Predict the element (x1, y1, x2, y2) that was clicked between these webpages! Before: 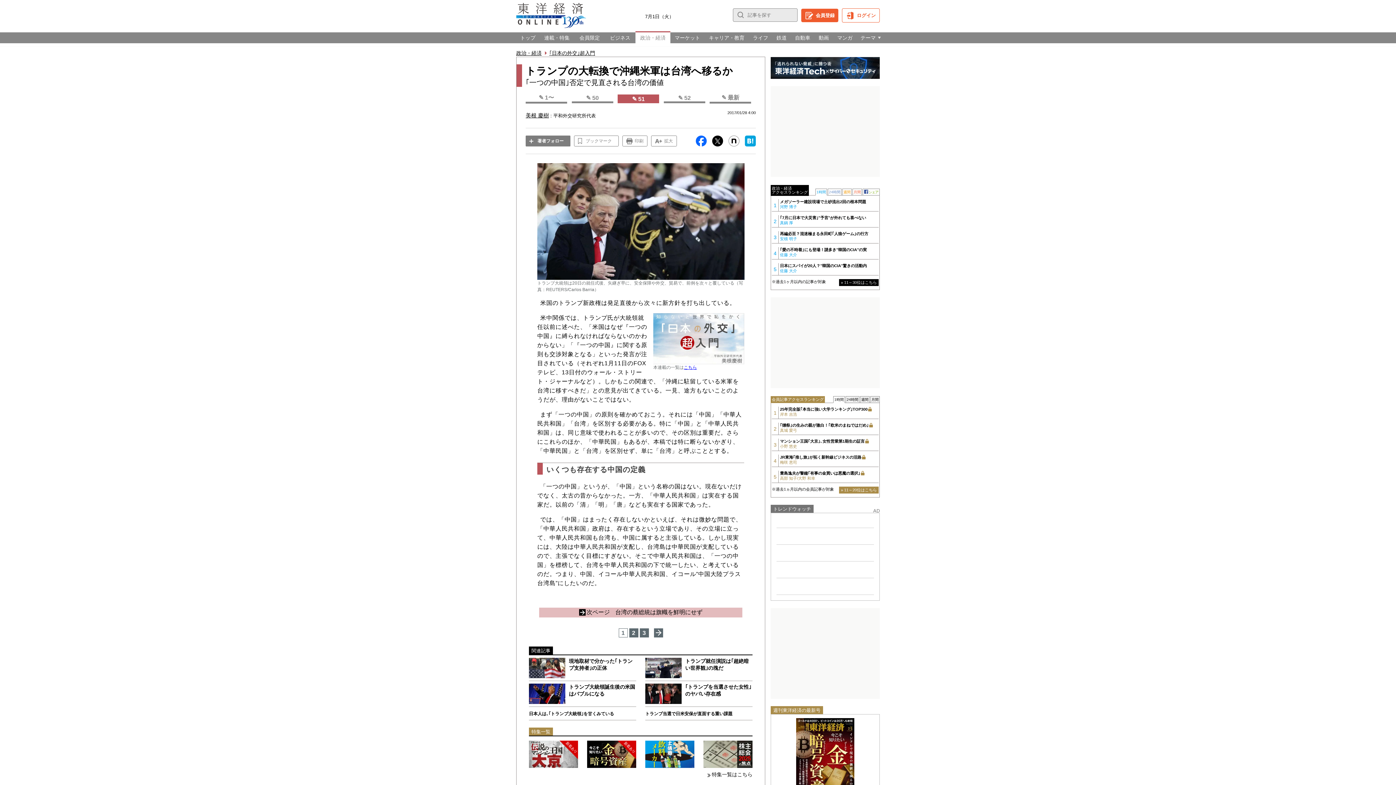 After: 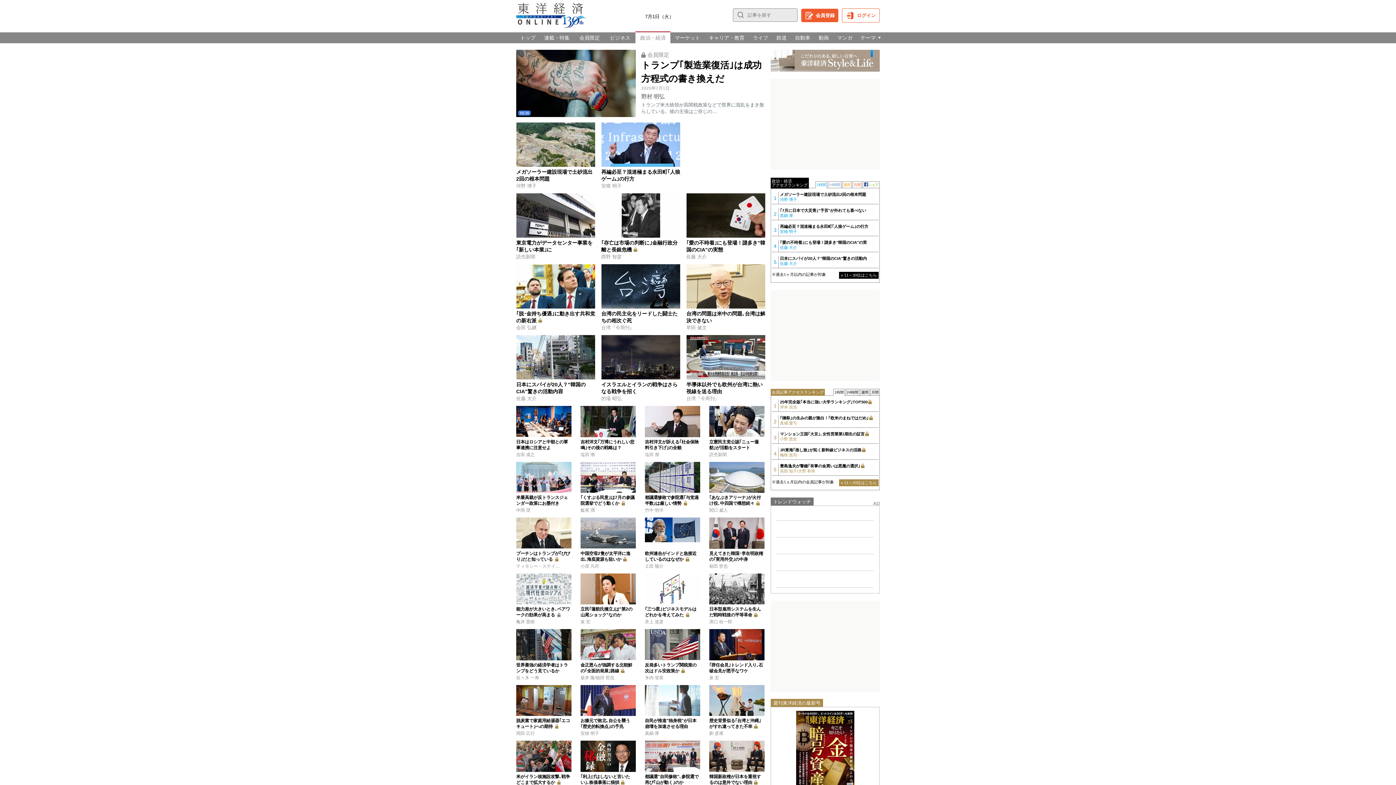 Action: bbox: (516, 50, 541, 56) label: 政治・経済